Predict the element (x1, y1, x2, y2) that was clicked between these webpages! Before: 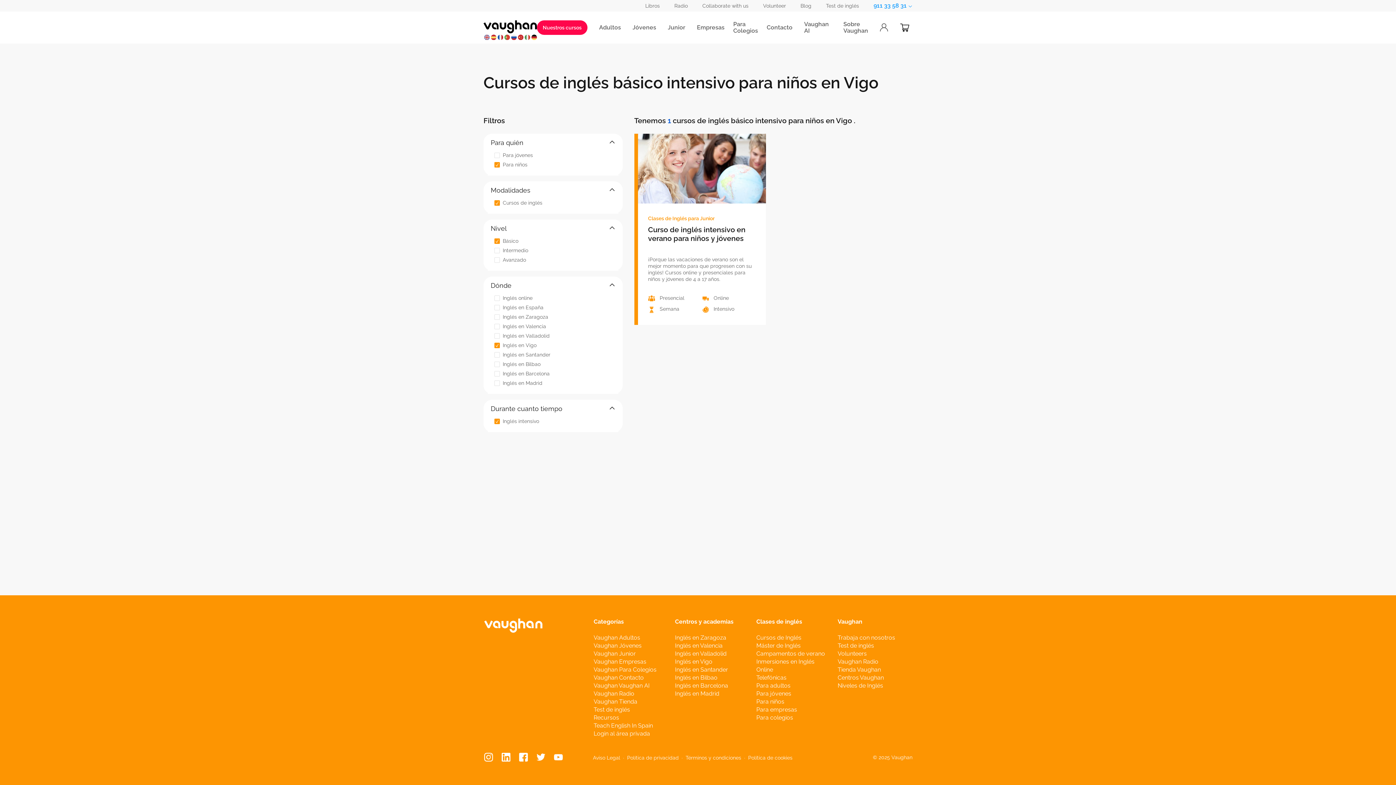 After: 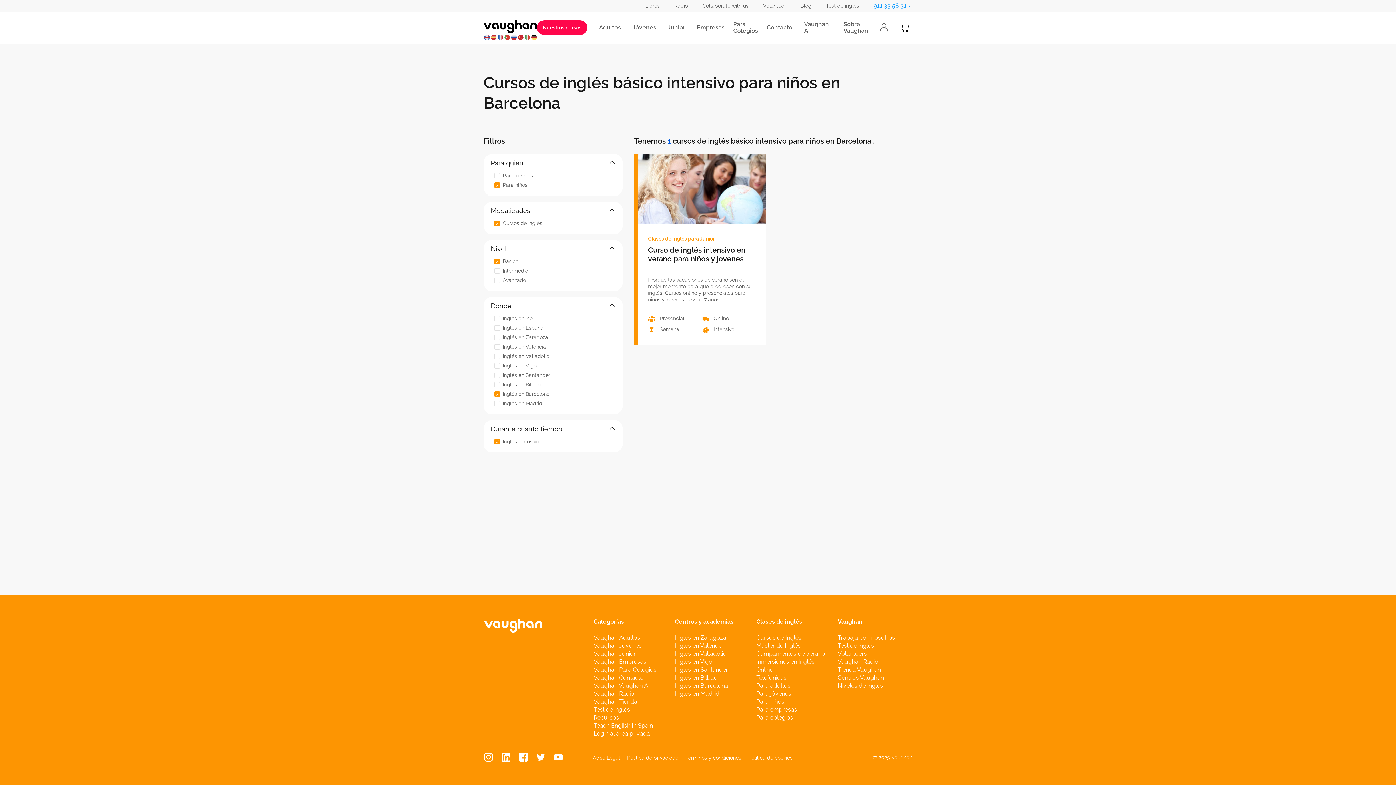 Action: label: Inglés en Barcelona bbox: (502, 371, 611, 376)